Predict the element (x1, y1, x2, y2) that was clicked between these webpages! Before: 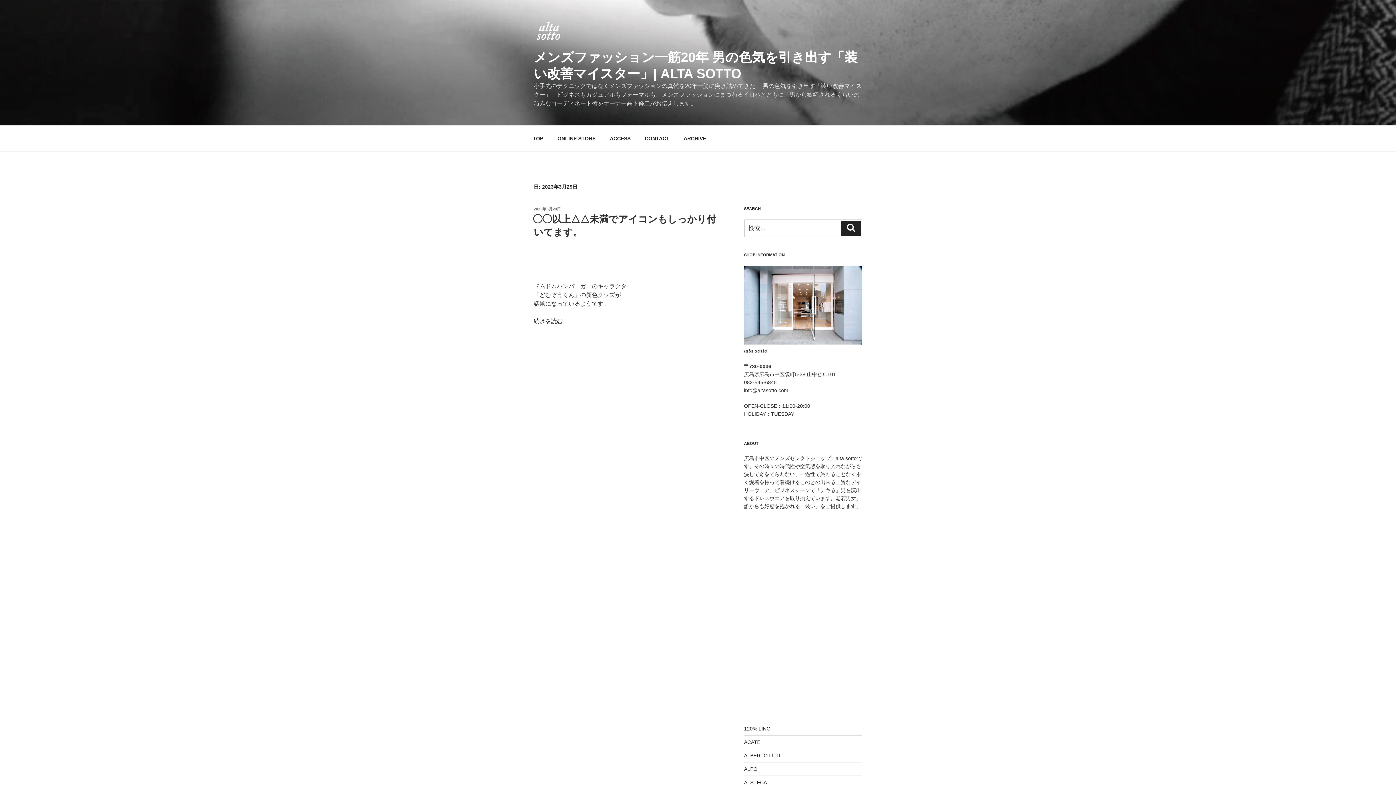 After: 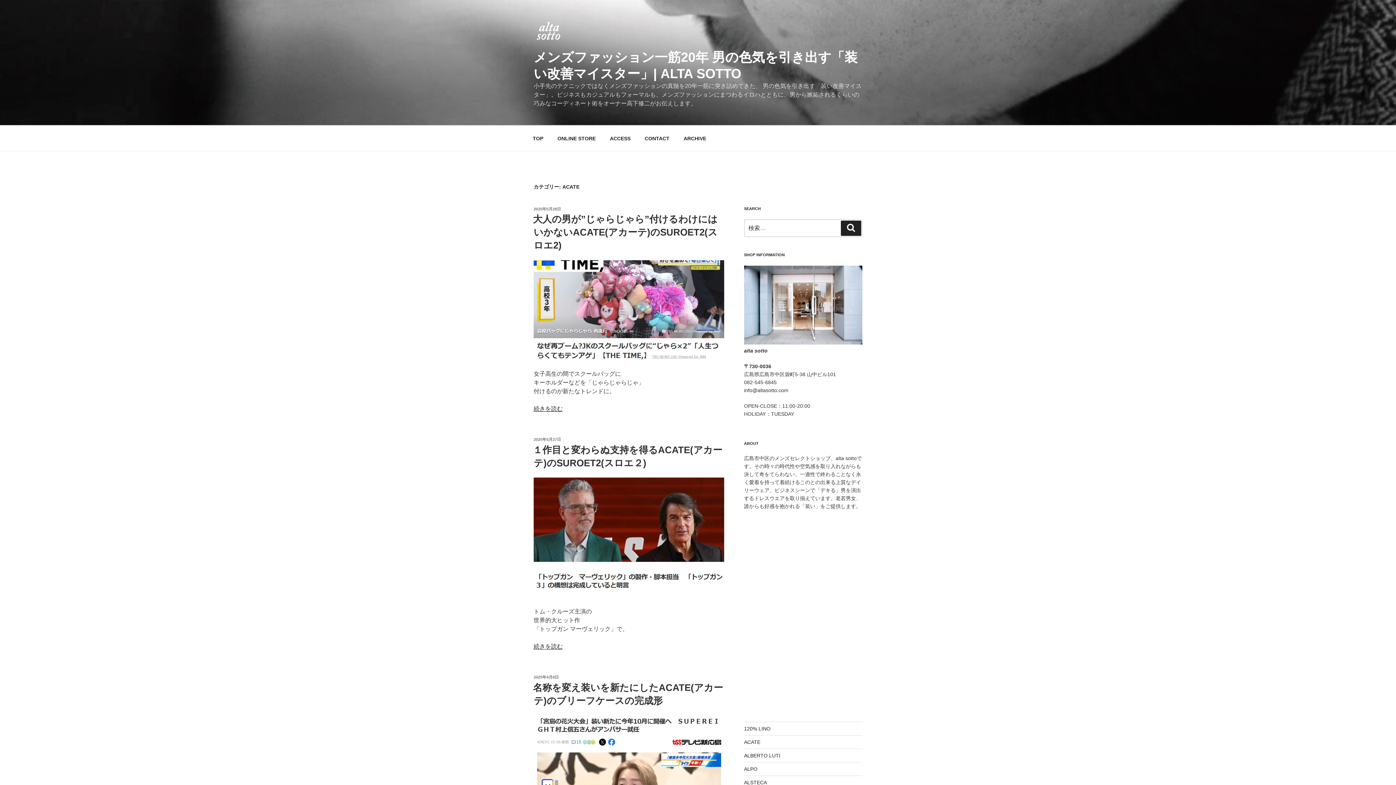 Action: label: ACATE bbox: (744, 739, 760, 745)